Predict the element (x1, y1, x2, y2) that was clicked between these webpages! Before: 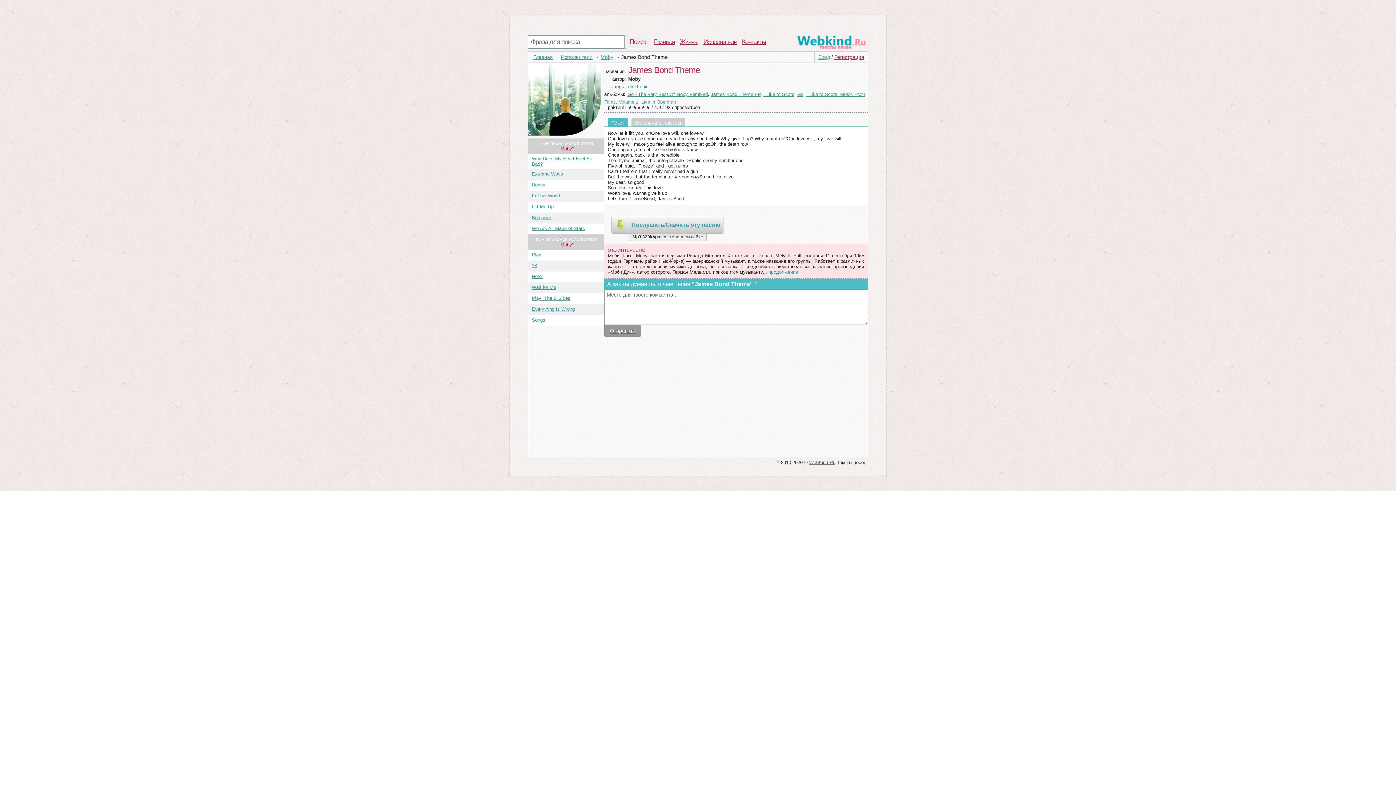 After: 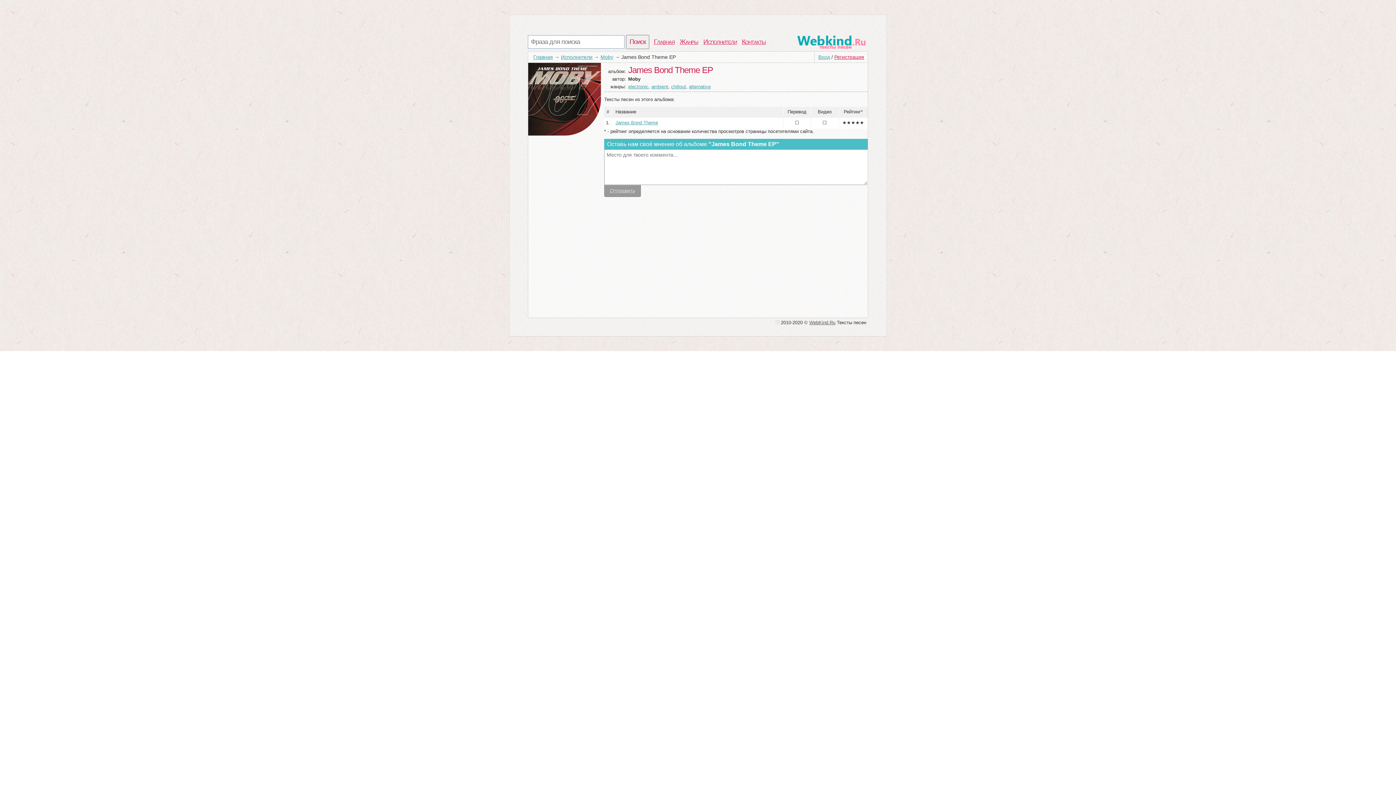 Action: label: James Bond Theme EP bbox: (710, 91, 760, 97)